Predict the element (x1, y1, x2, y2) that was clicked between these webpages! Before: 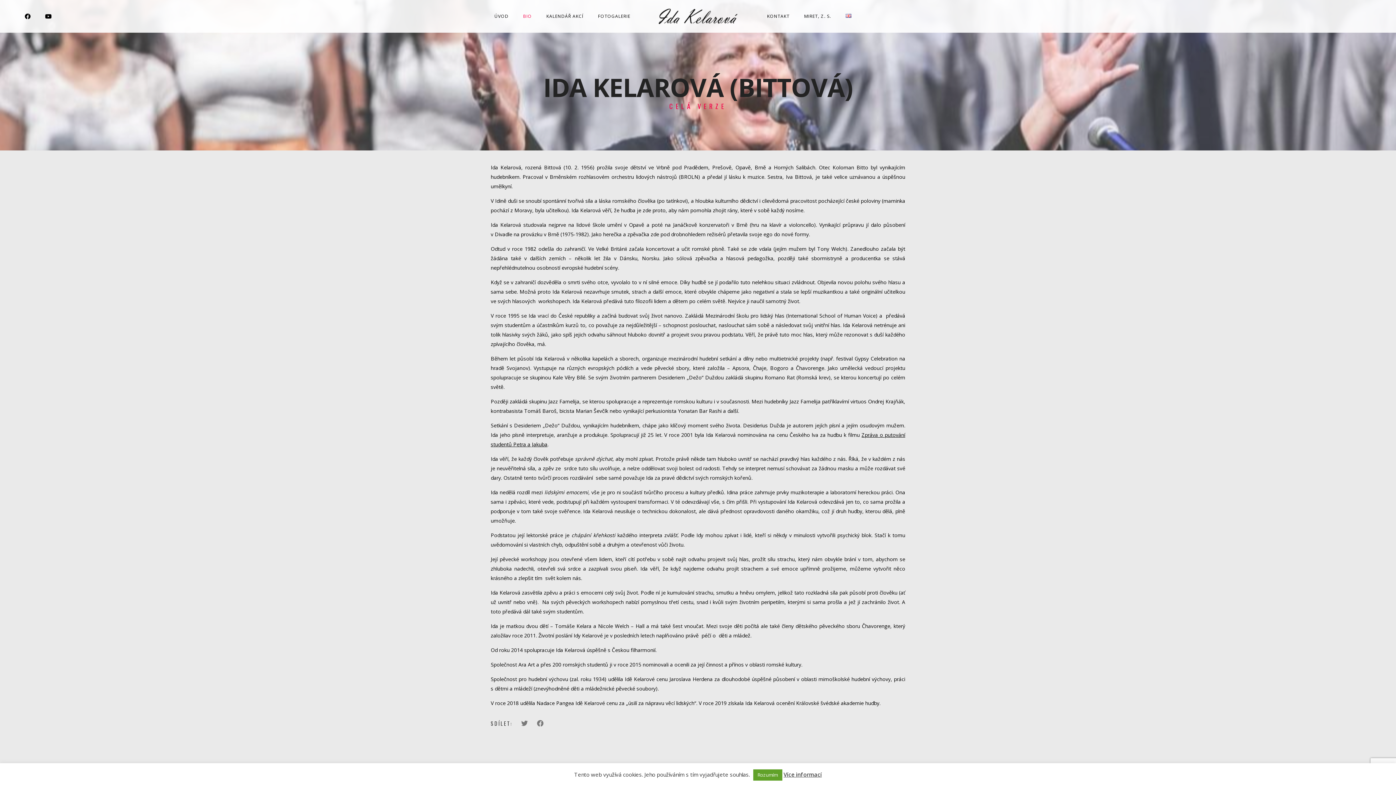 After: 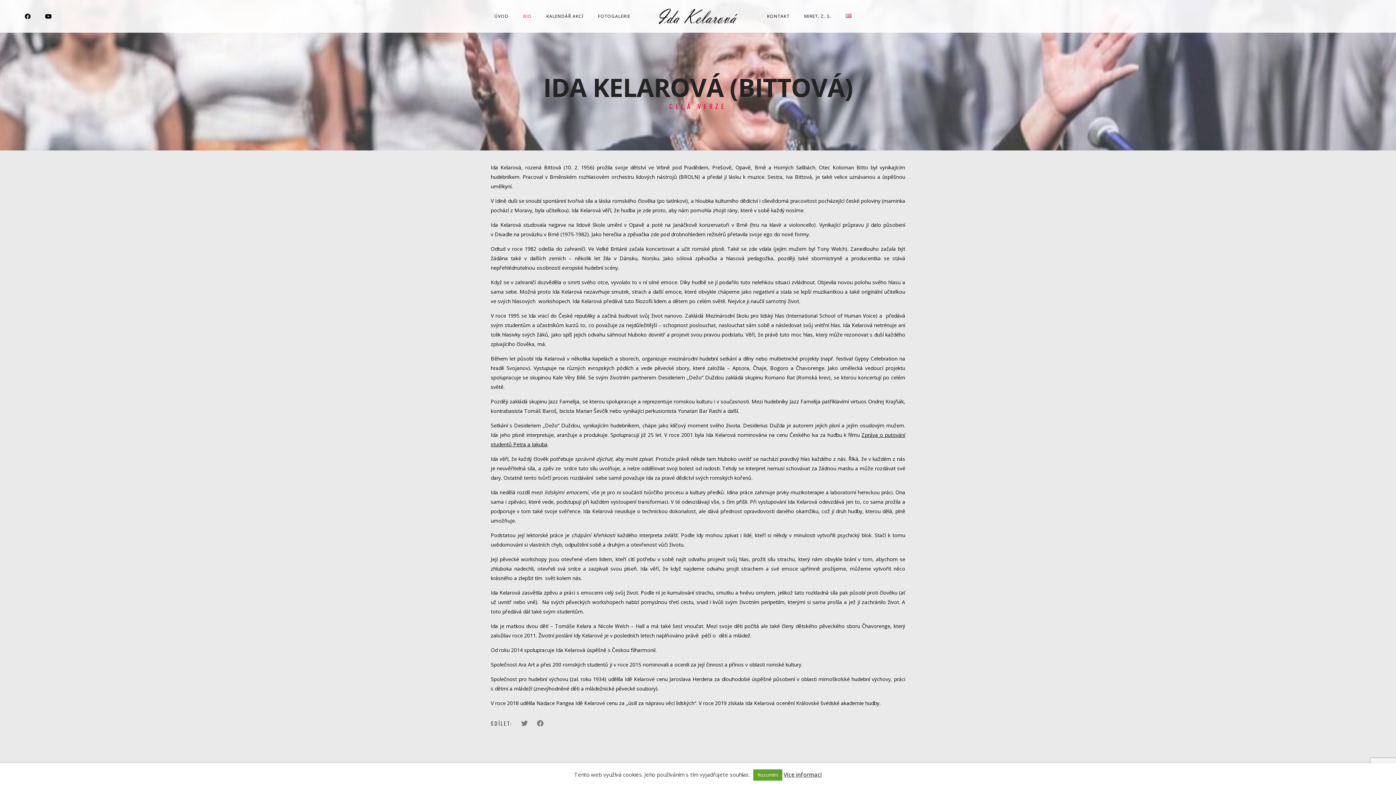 Action: bbox: (24, 12, 30, 20)